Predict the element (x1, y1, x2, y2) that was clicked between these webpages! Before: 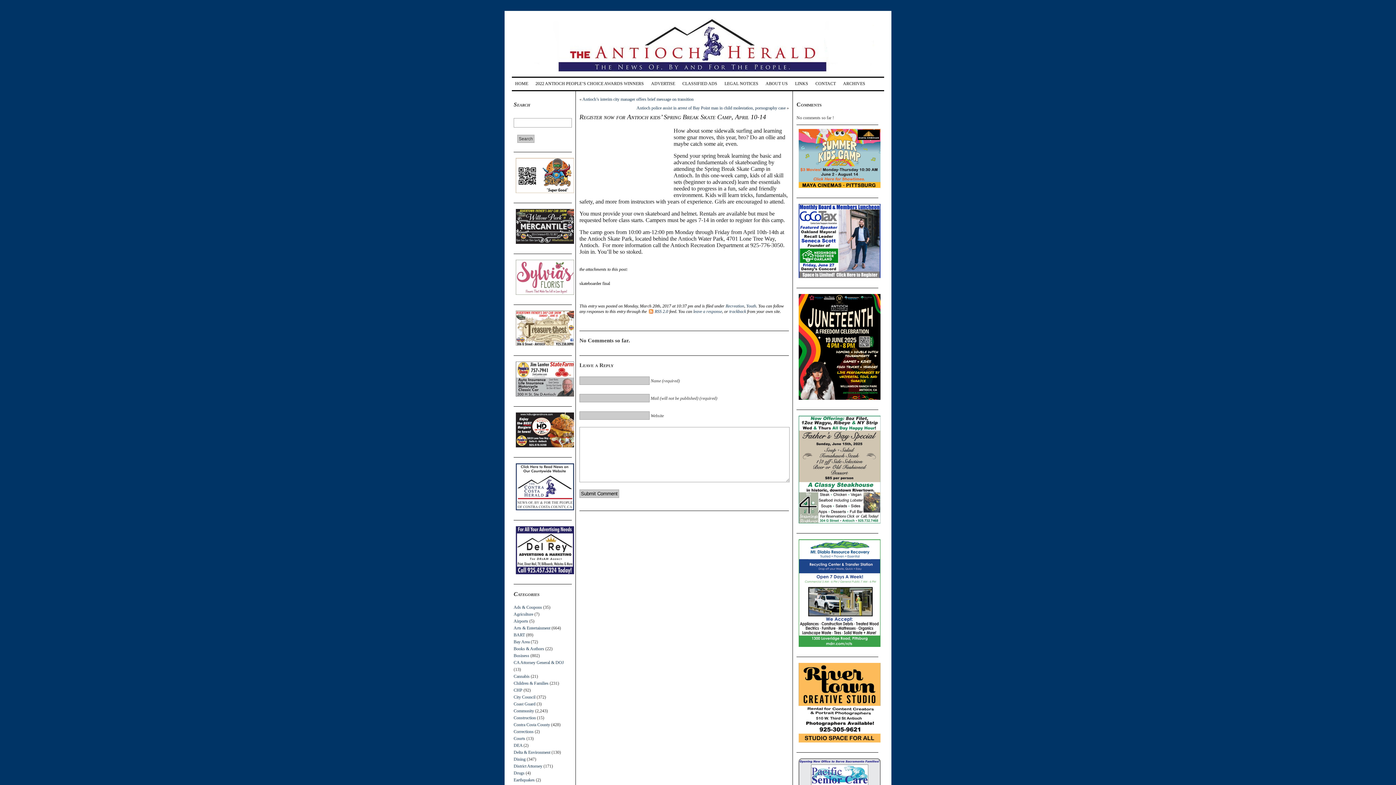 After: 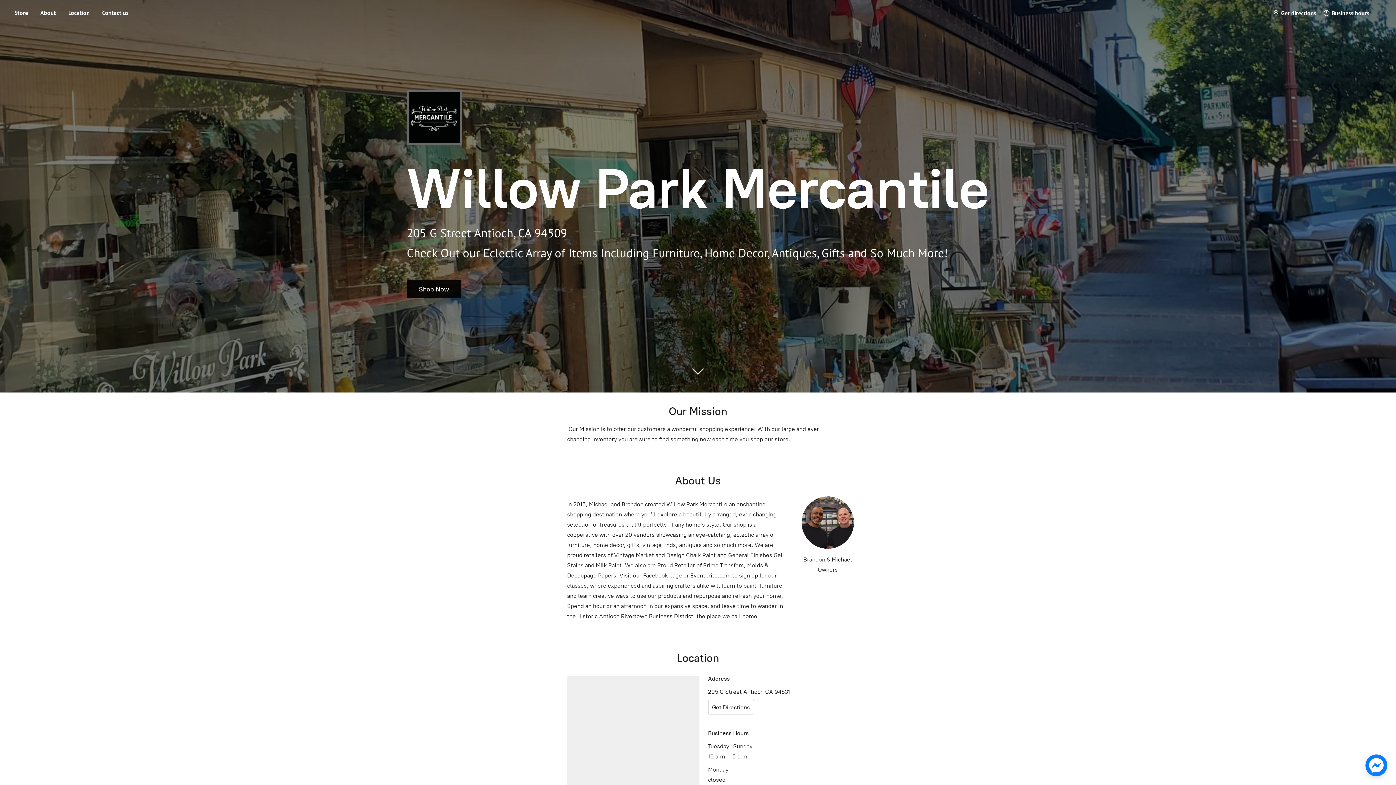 Action: bbox: (513, 242, 576, 247)